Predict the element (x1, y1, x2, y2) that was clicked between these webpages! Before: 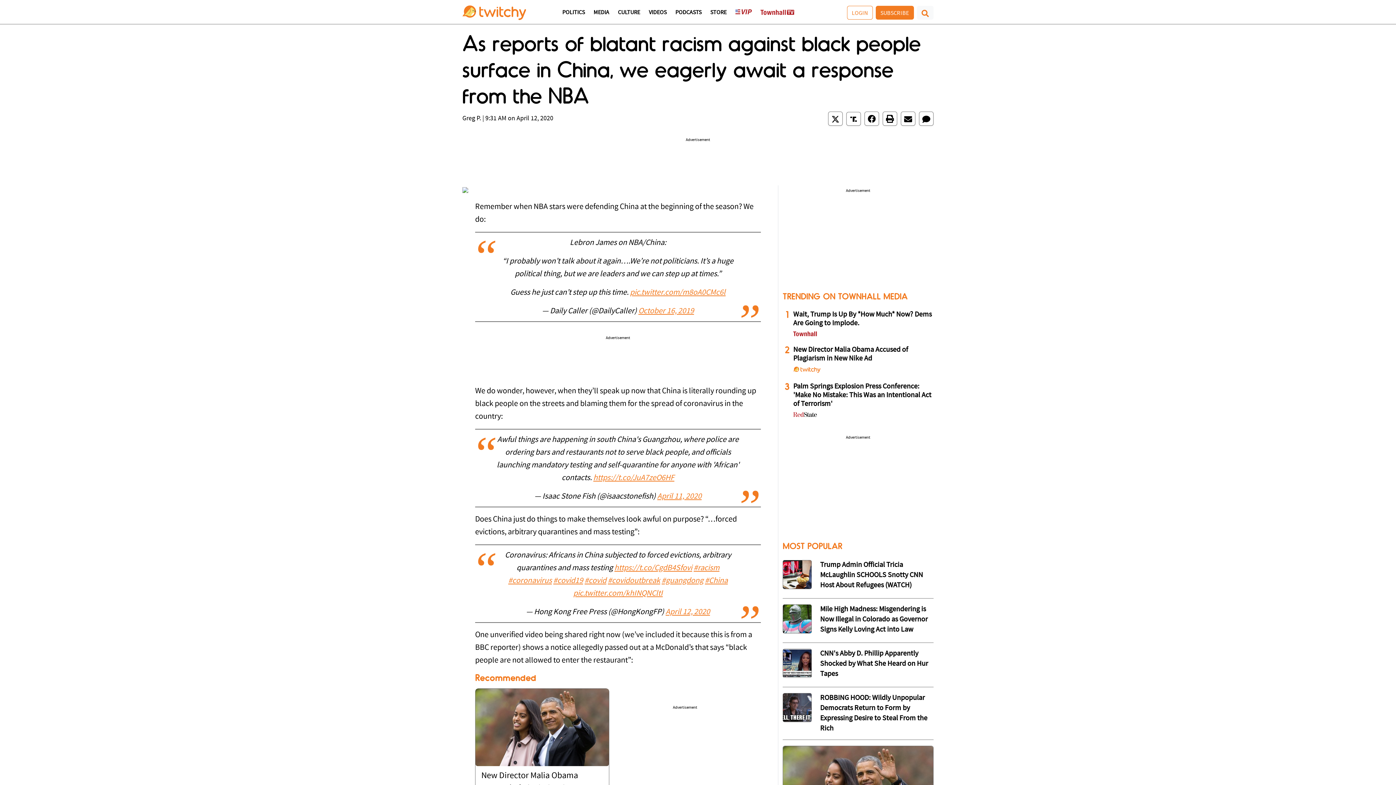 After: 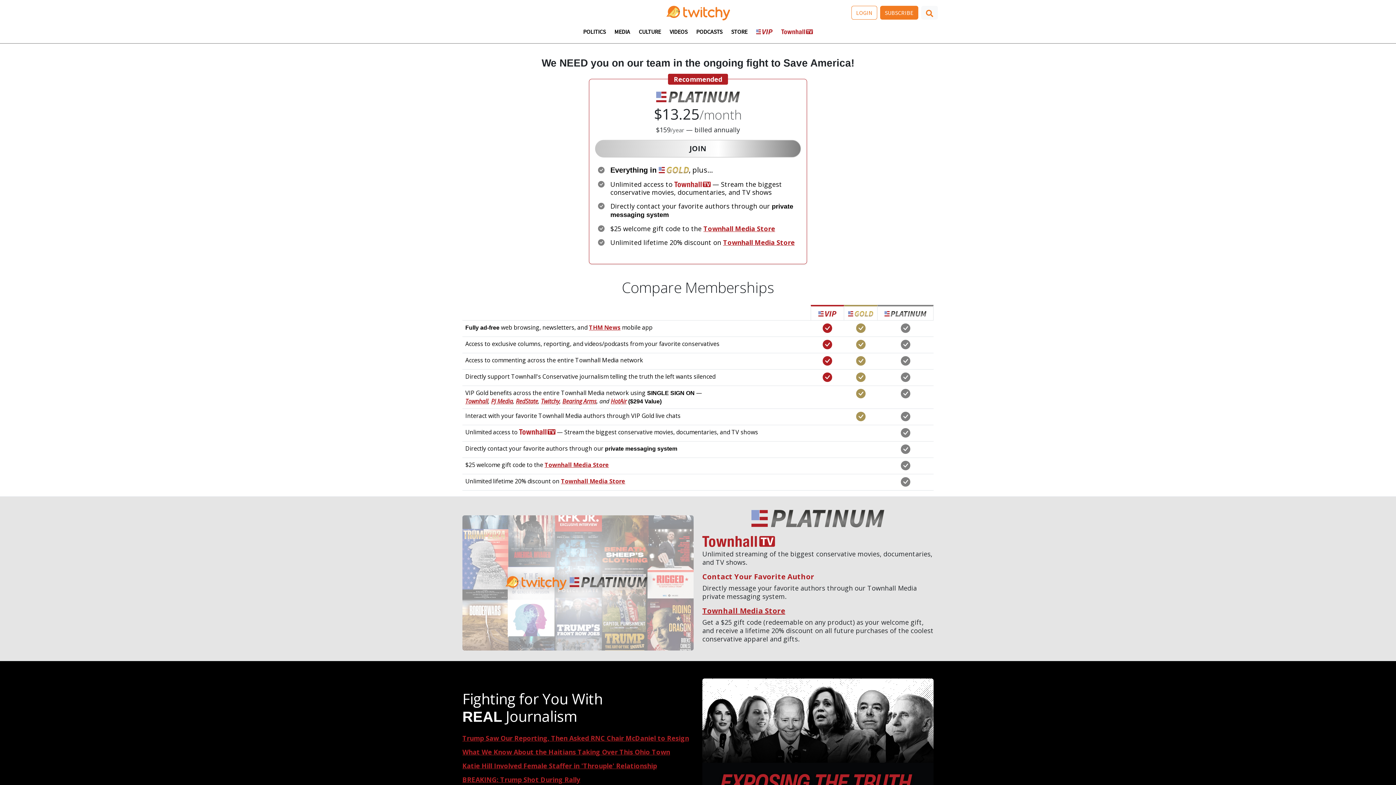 Action: bbox: (760, 9, 794, 23)